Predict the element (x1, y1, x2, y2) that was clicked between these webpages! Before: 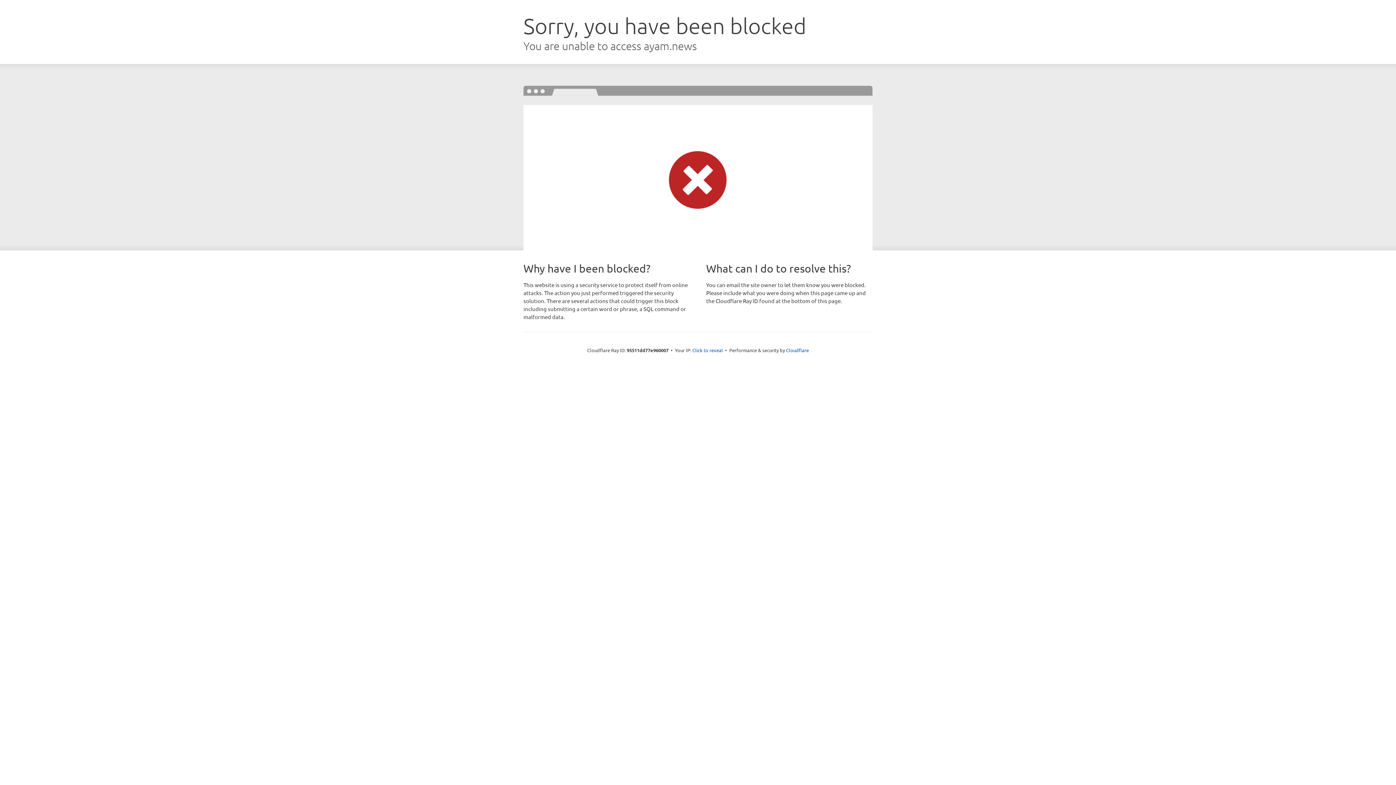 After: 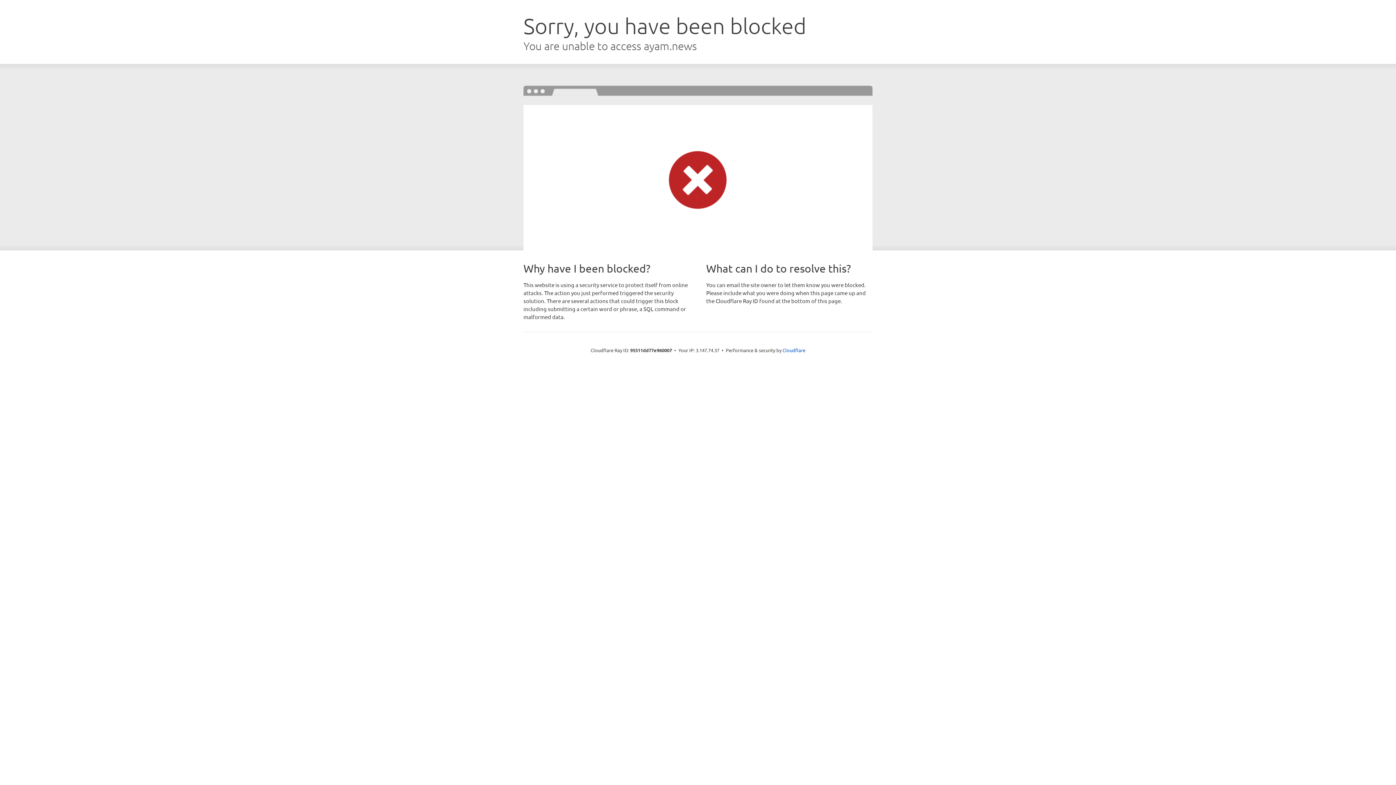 Action: label: Click to reveal bbox: (692, 346, 723, 353)